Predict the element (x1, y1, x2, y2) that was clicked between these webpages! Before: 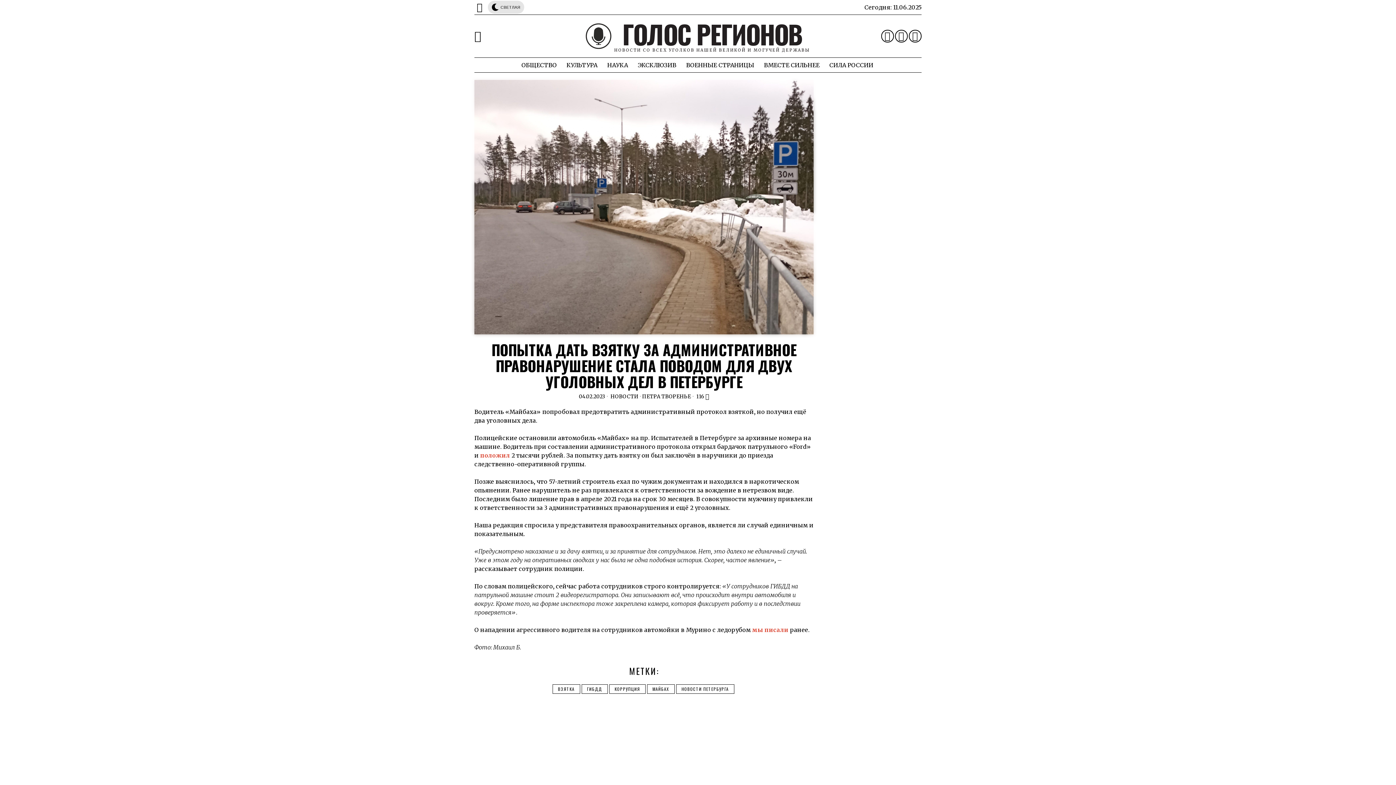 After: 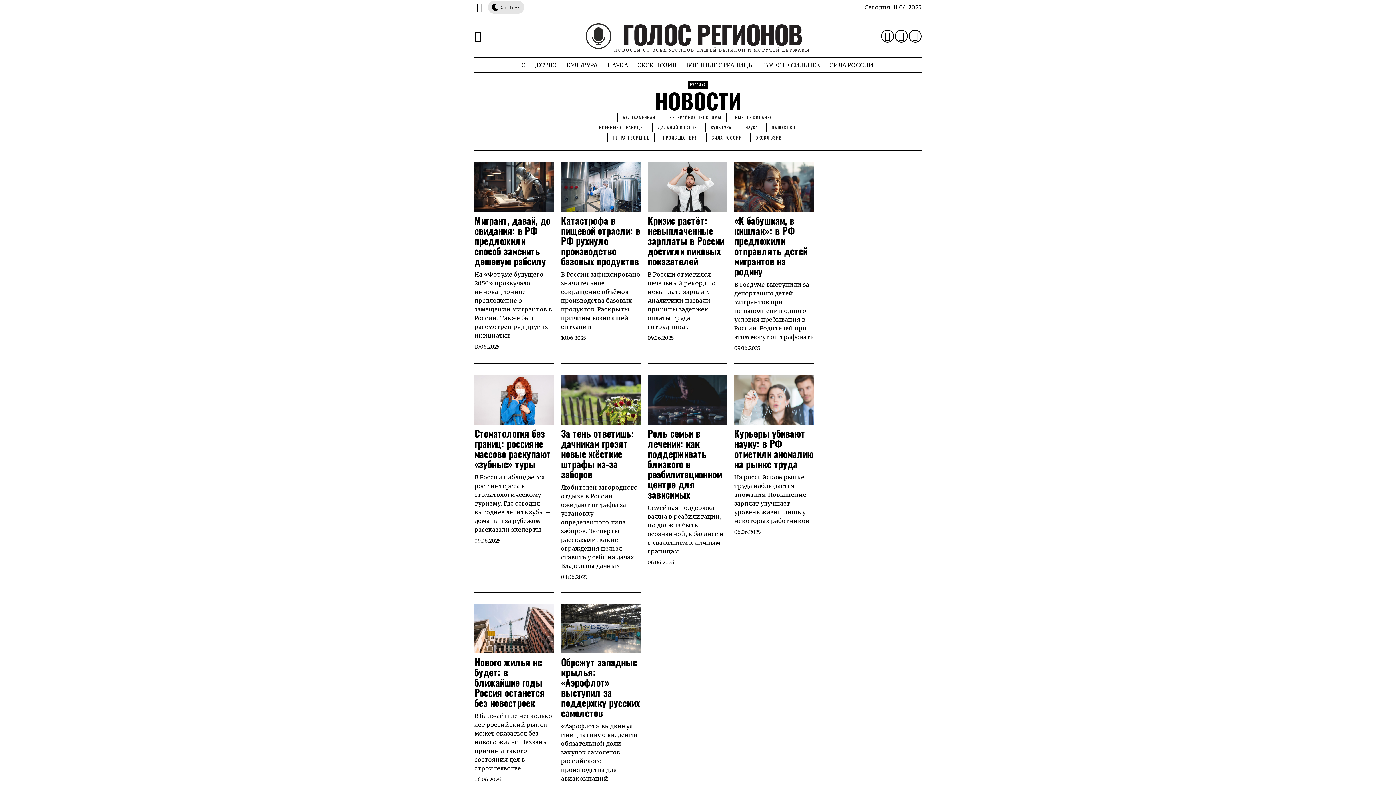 Action: label: НОВОСТИ bbox: (610, 393, 638, 400)